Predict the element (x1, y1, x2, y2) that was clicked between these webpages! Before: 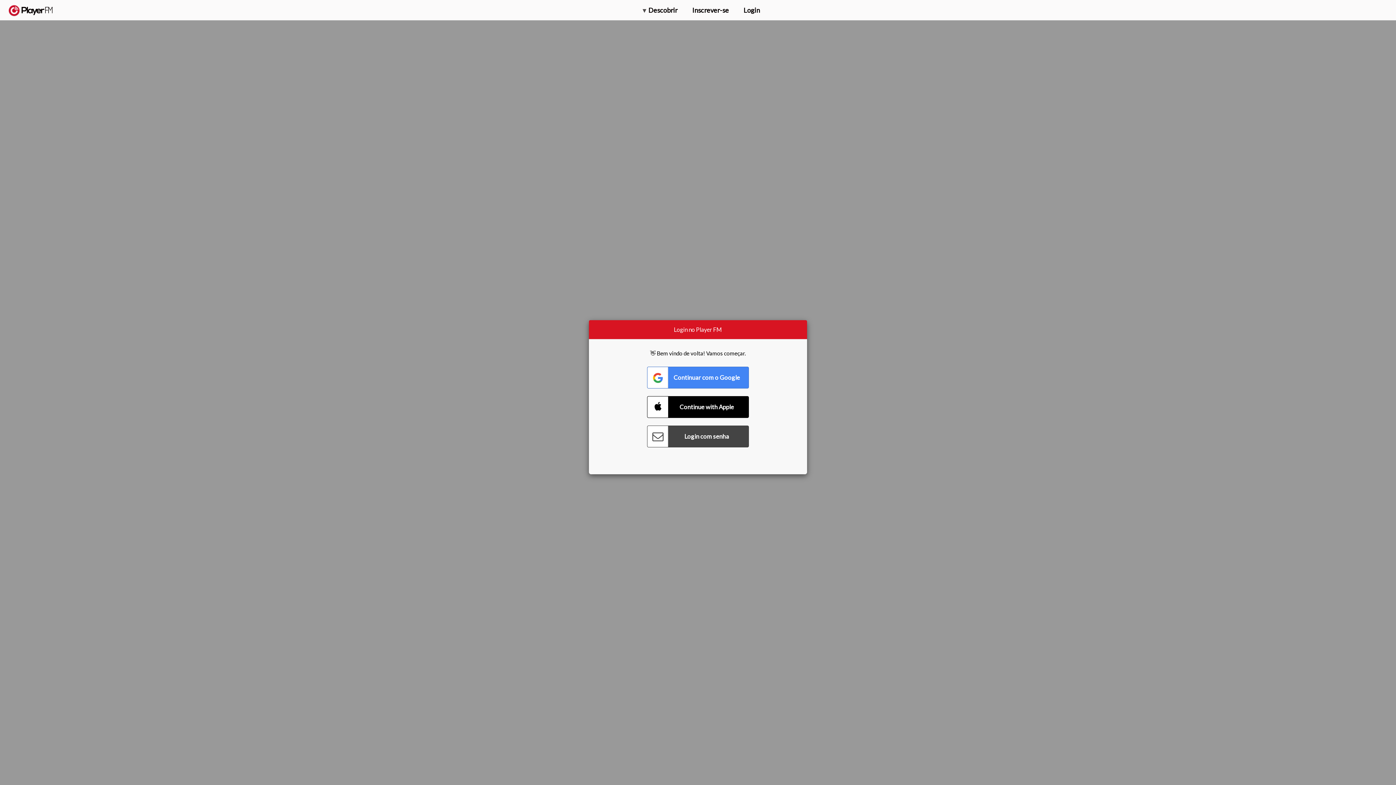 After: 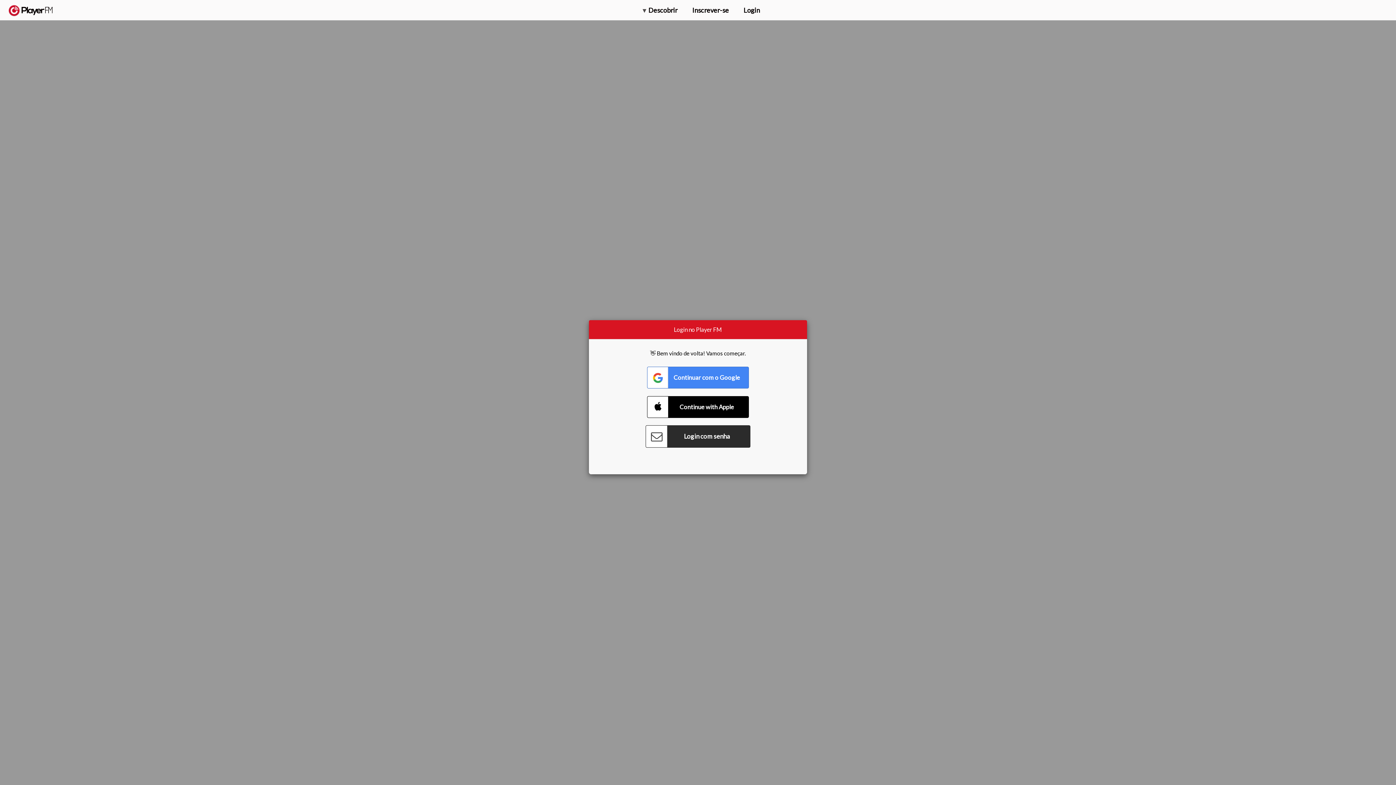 Action: label: Connect with Password bbox: (647, 425, 749, 447)